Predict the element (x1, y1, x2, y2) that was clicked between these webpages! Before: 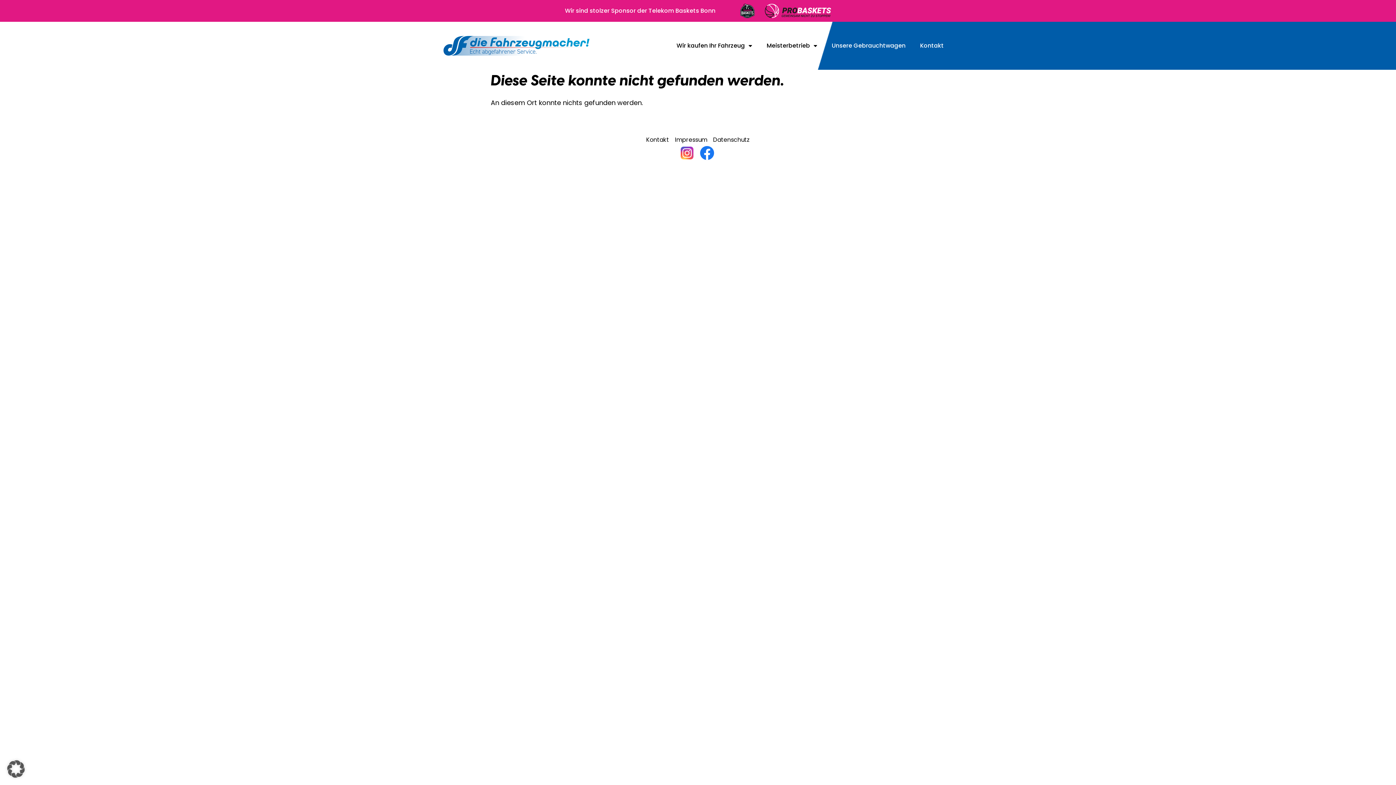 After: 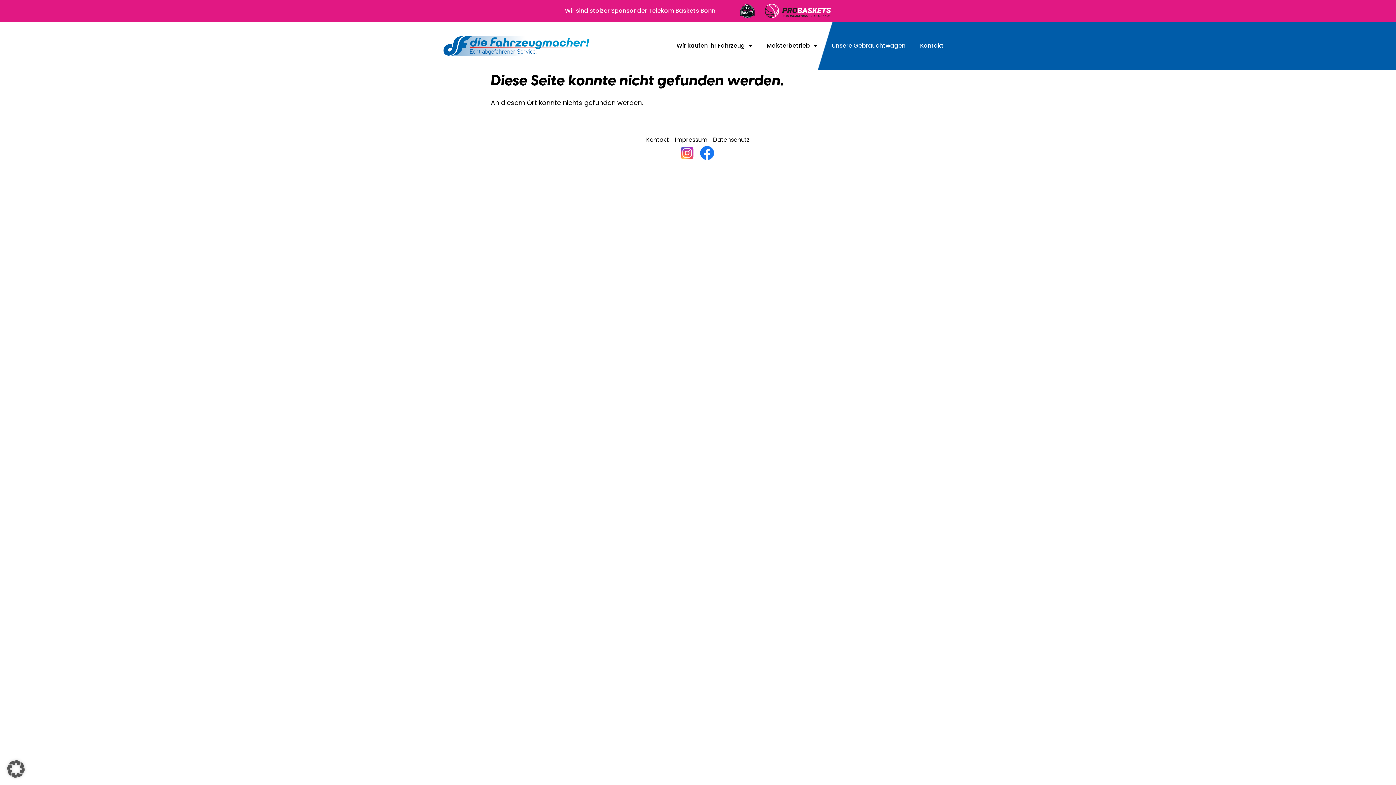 Action: bbox: (678, 145, 698, 160)